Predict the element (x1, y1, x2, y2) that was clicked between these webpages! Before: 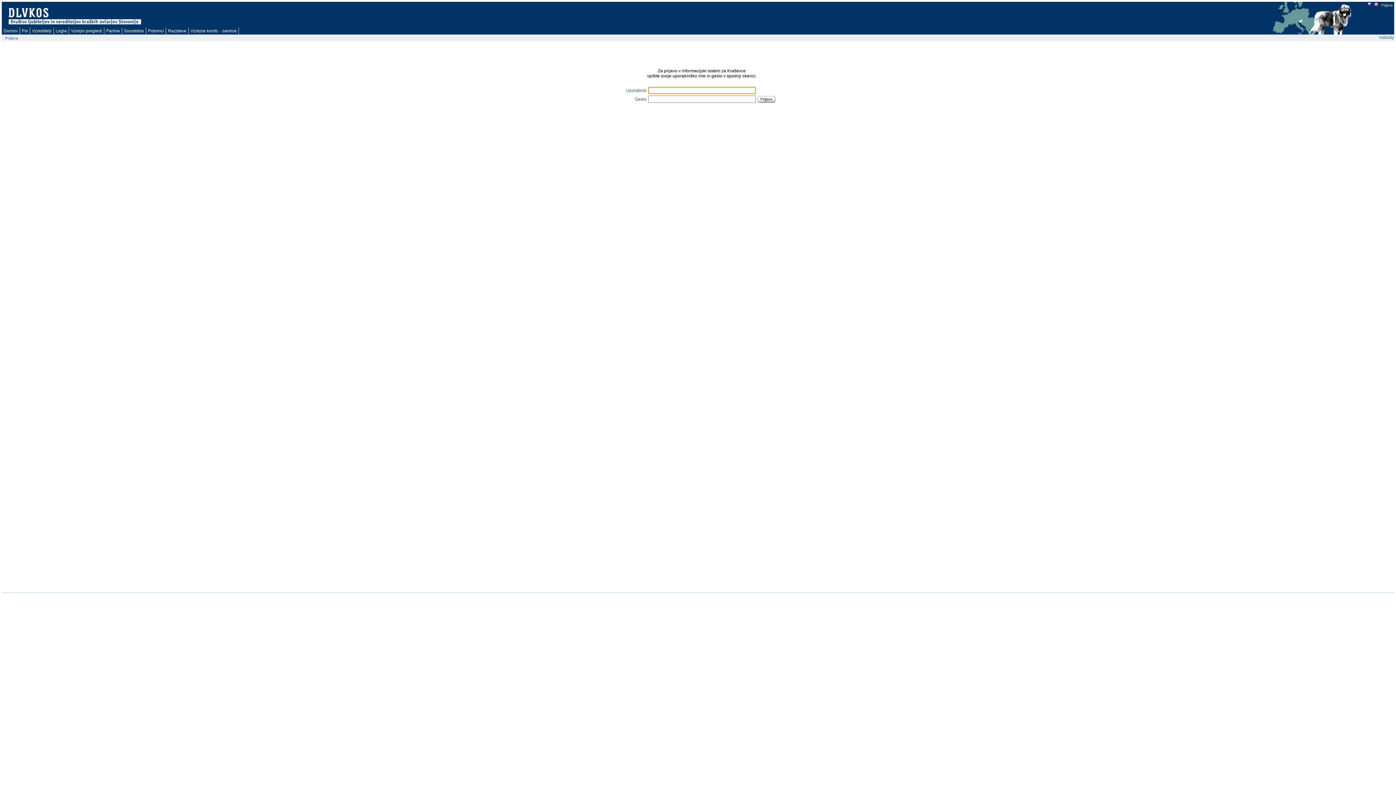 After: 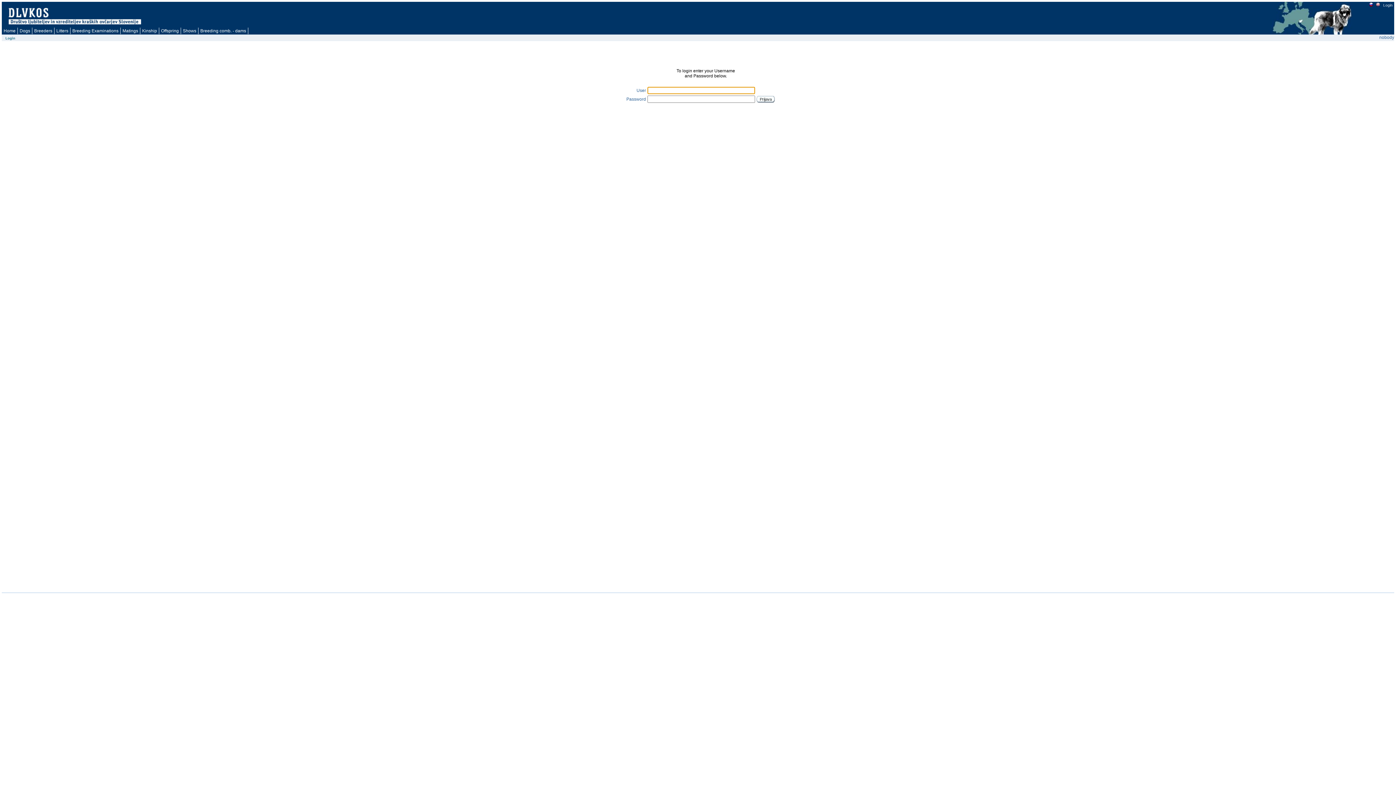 Action: bbox: (1374, 3, 1378, 7)